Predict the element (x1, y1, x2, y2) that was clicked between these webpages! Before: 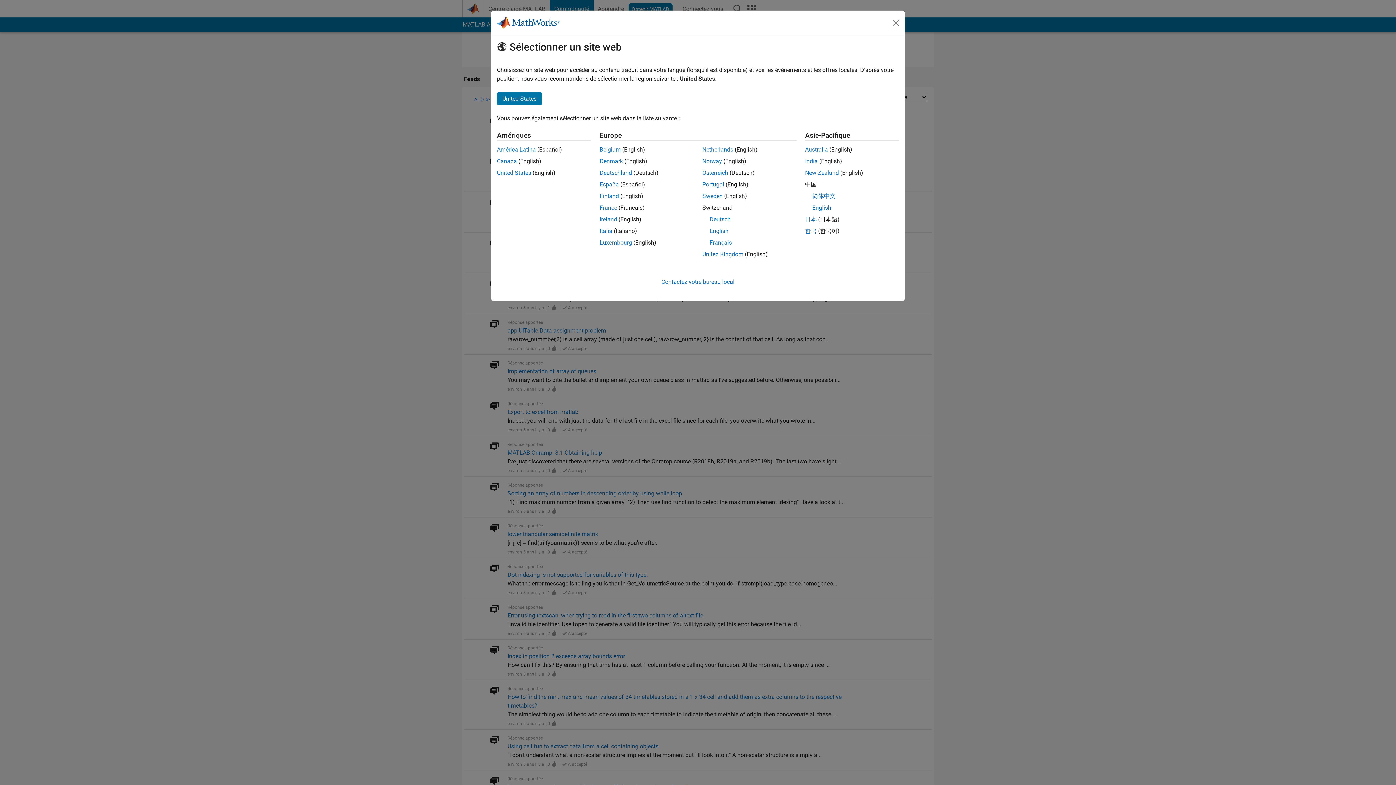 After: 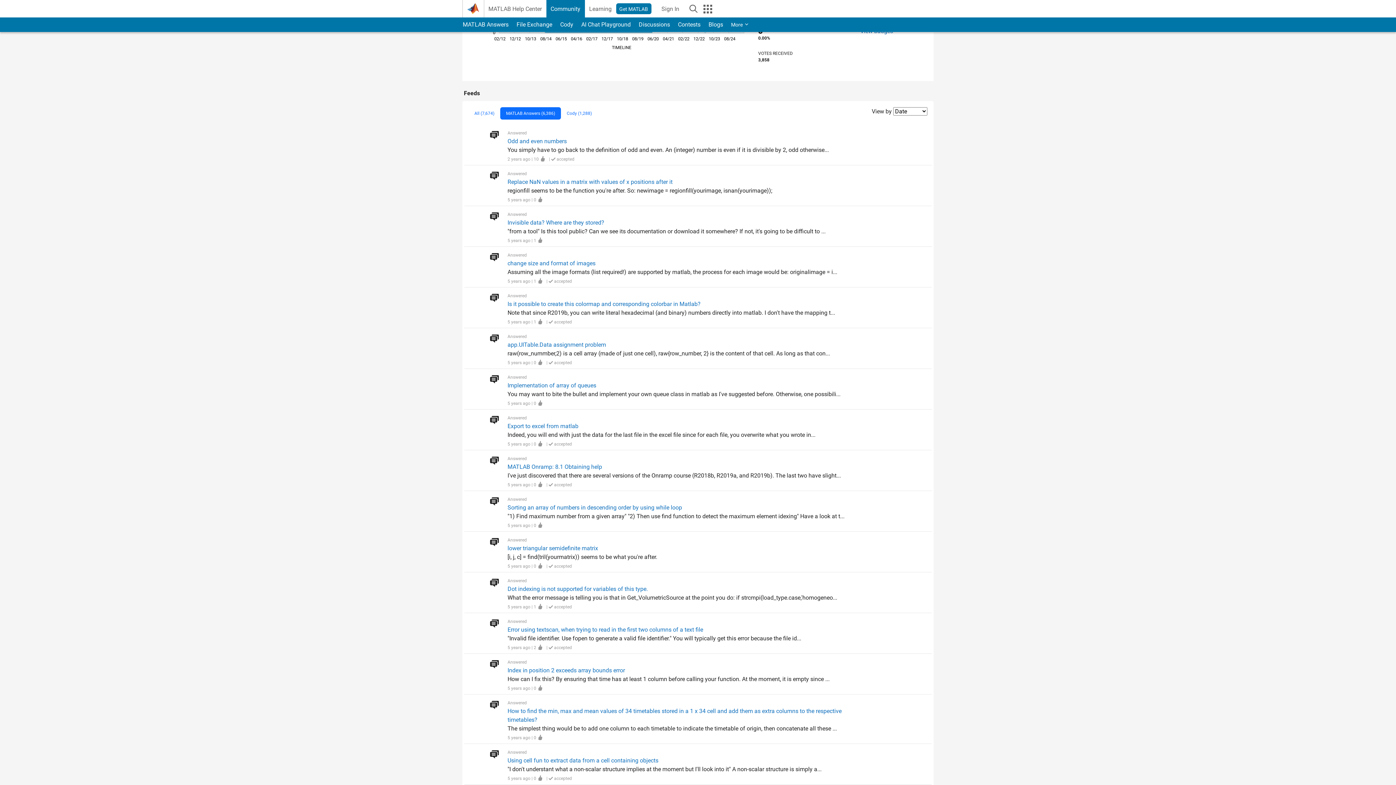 Action: label: United States bbox: (497, 92, 542, 105)